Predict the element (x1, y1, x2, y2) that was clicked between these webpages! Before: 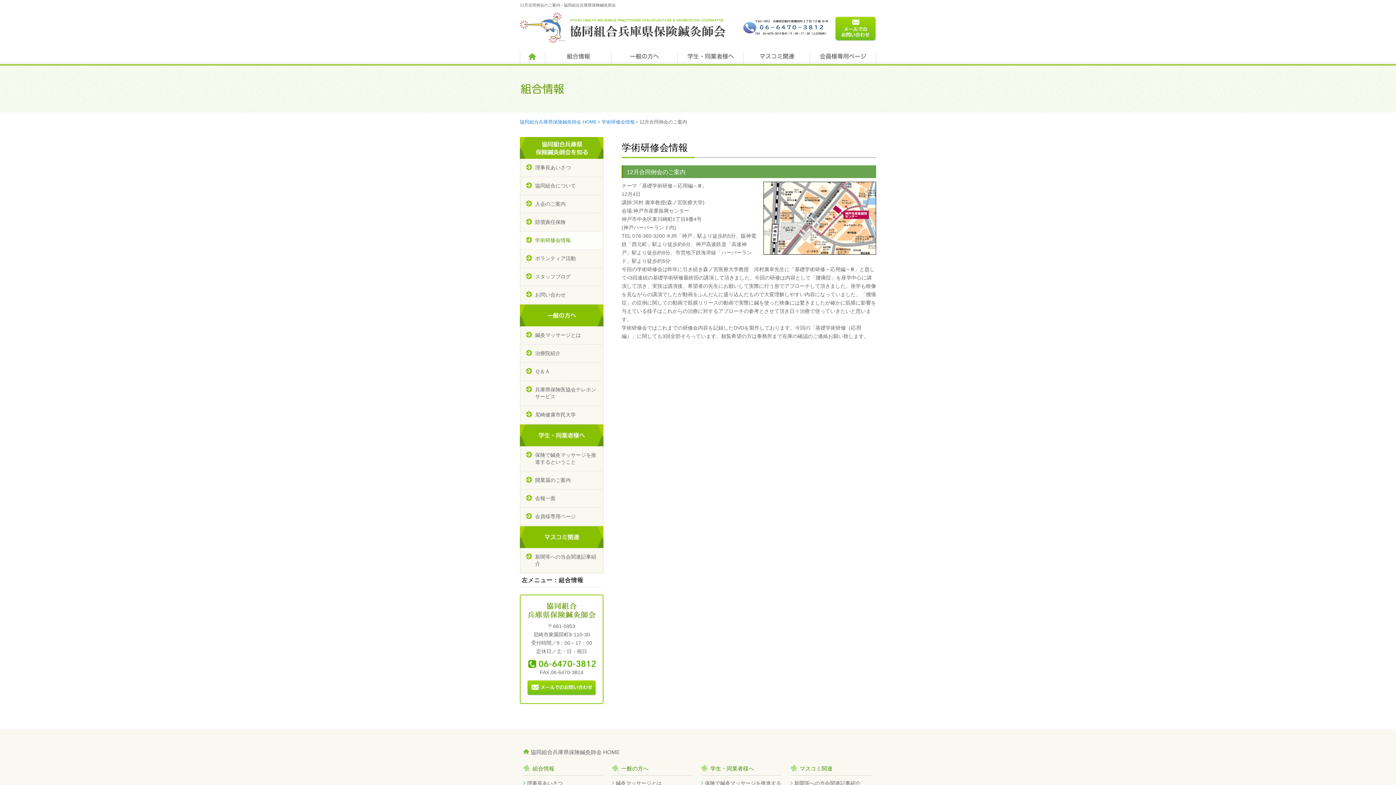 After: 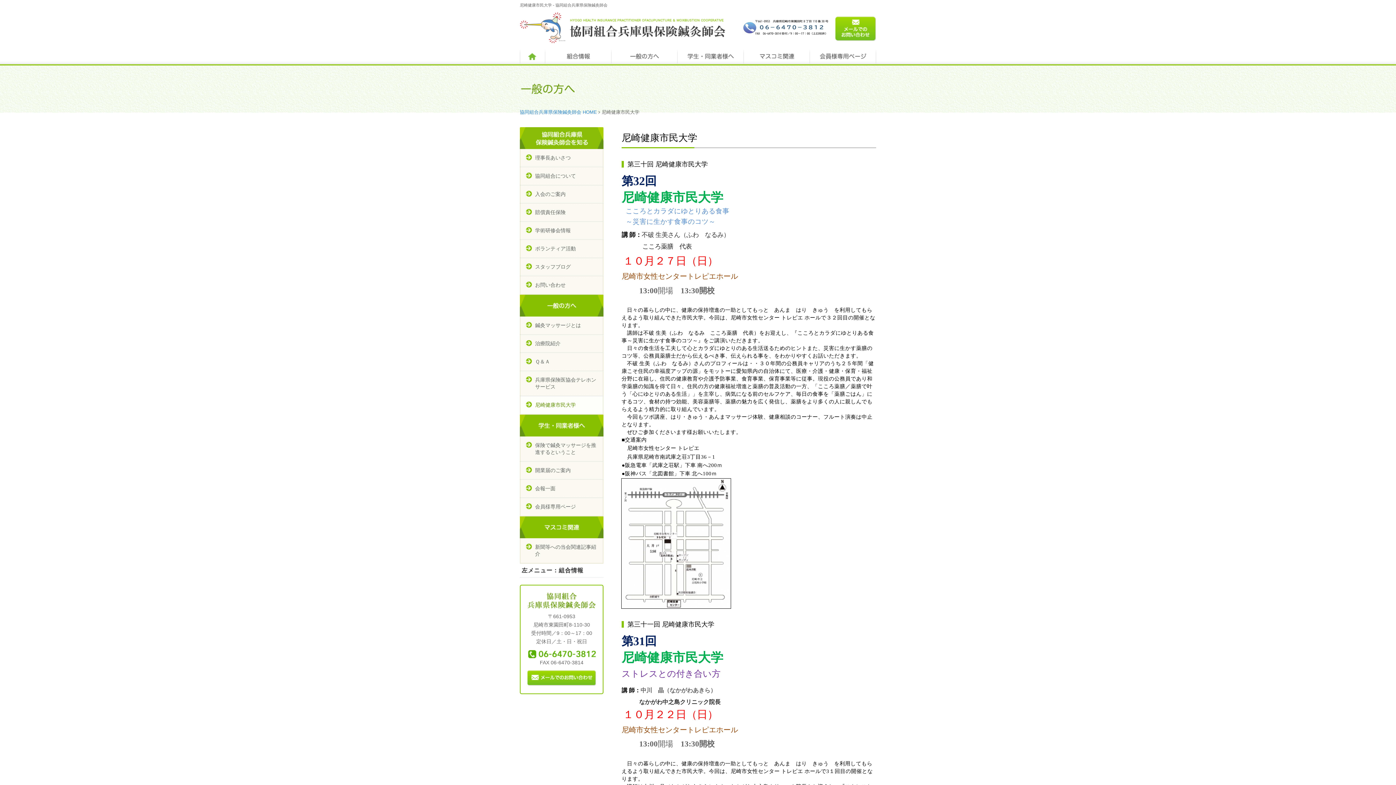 Action: label: 尼崎健康市民大学 bbox: (520, 406, 603, 424)